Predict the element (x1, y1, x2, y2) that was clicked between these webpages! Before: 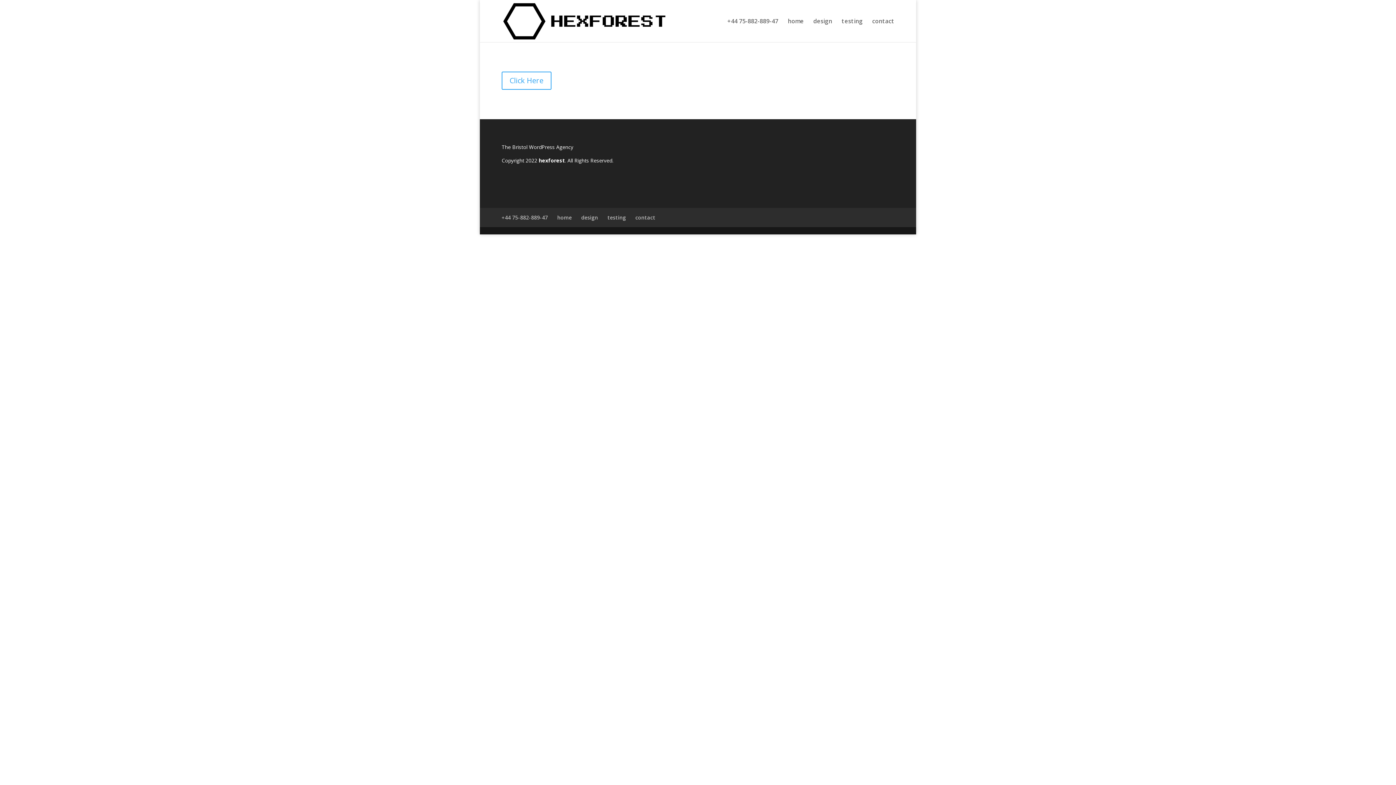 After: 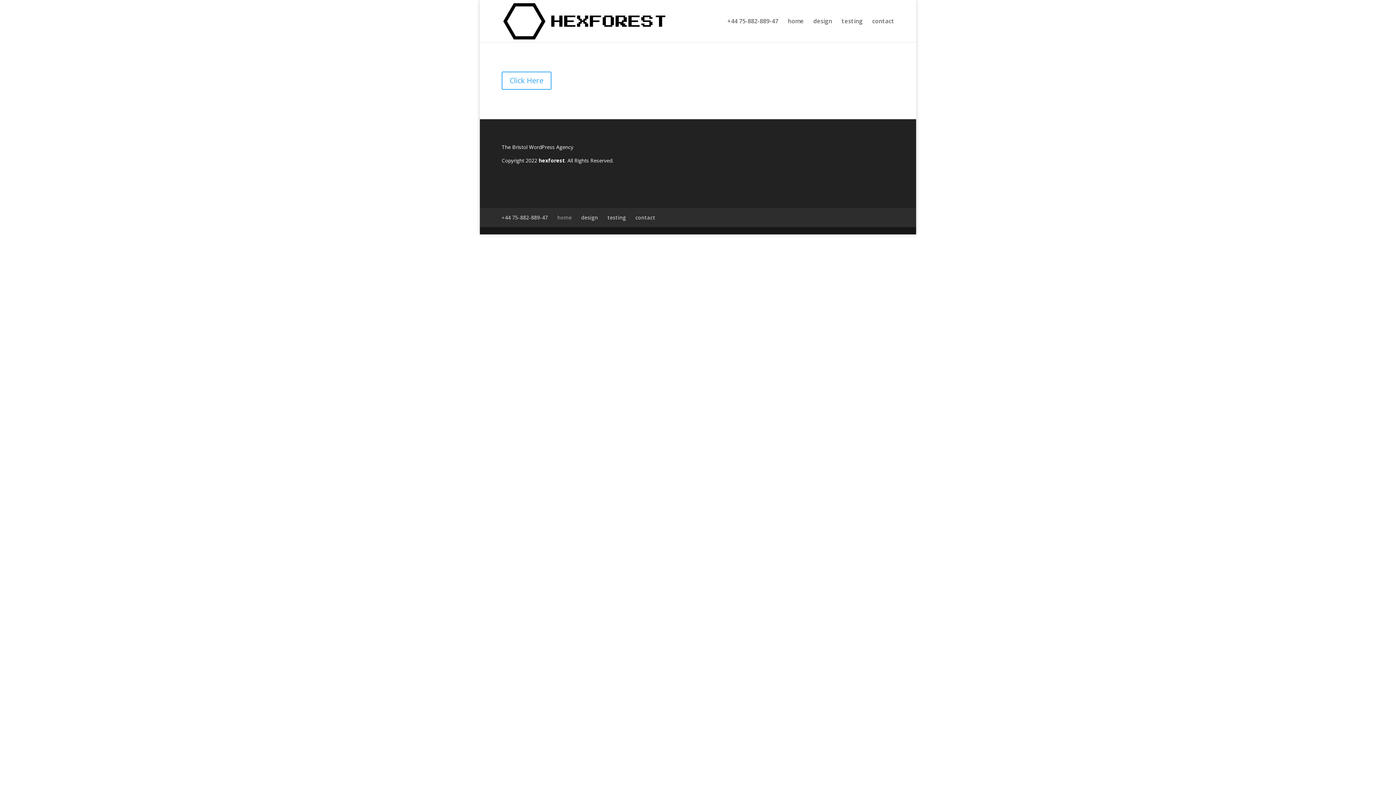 Action: bbox: (557, 214, 572, 220) label: home